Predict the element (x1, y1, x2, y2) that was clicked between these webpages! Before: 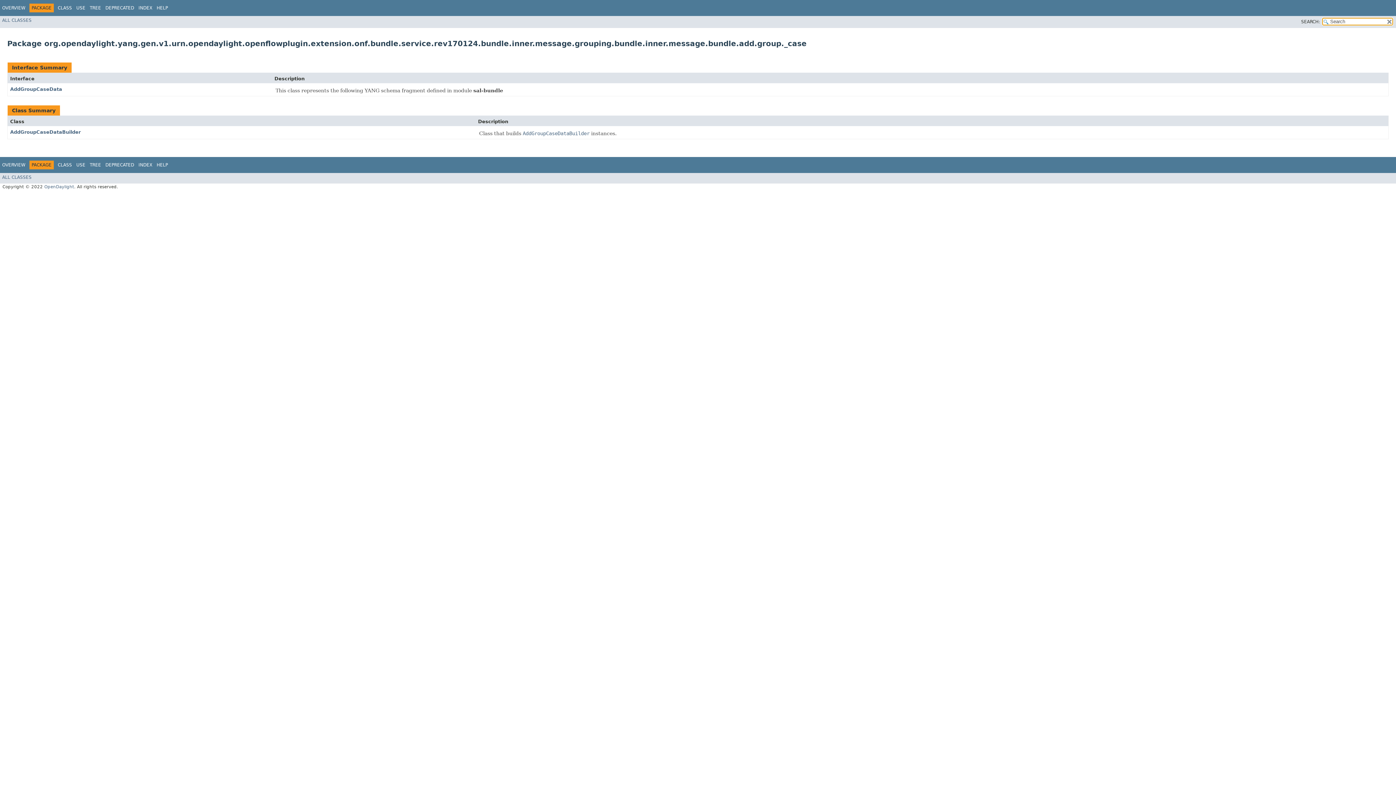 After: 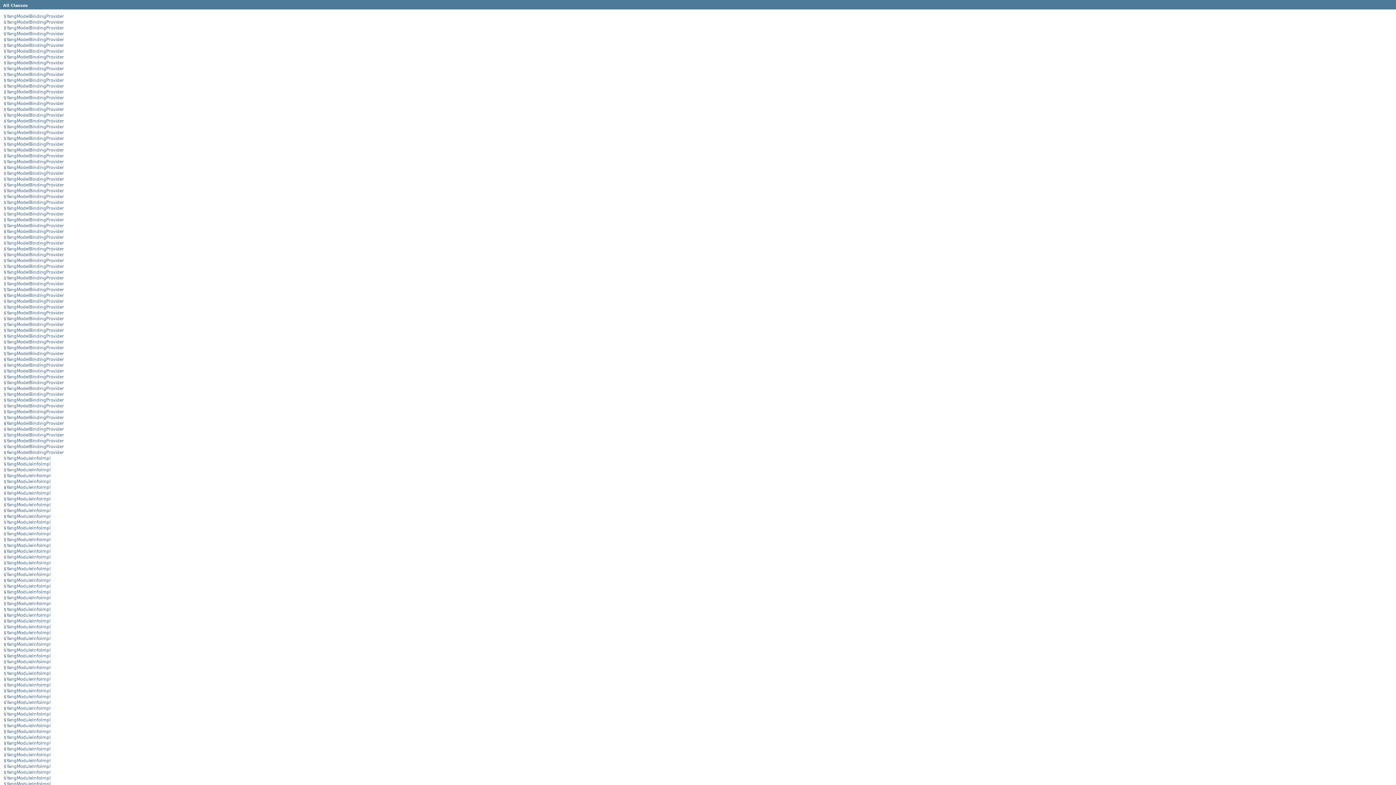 Action: bbox: (2, 174, 31, 179) label: ALL CLASSES